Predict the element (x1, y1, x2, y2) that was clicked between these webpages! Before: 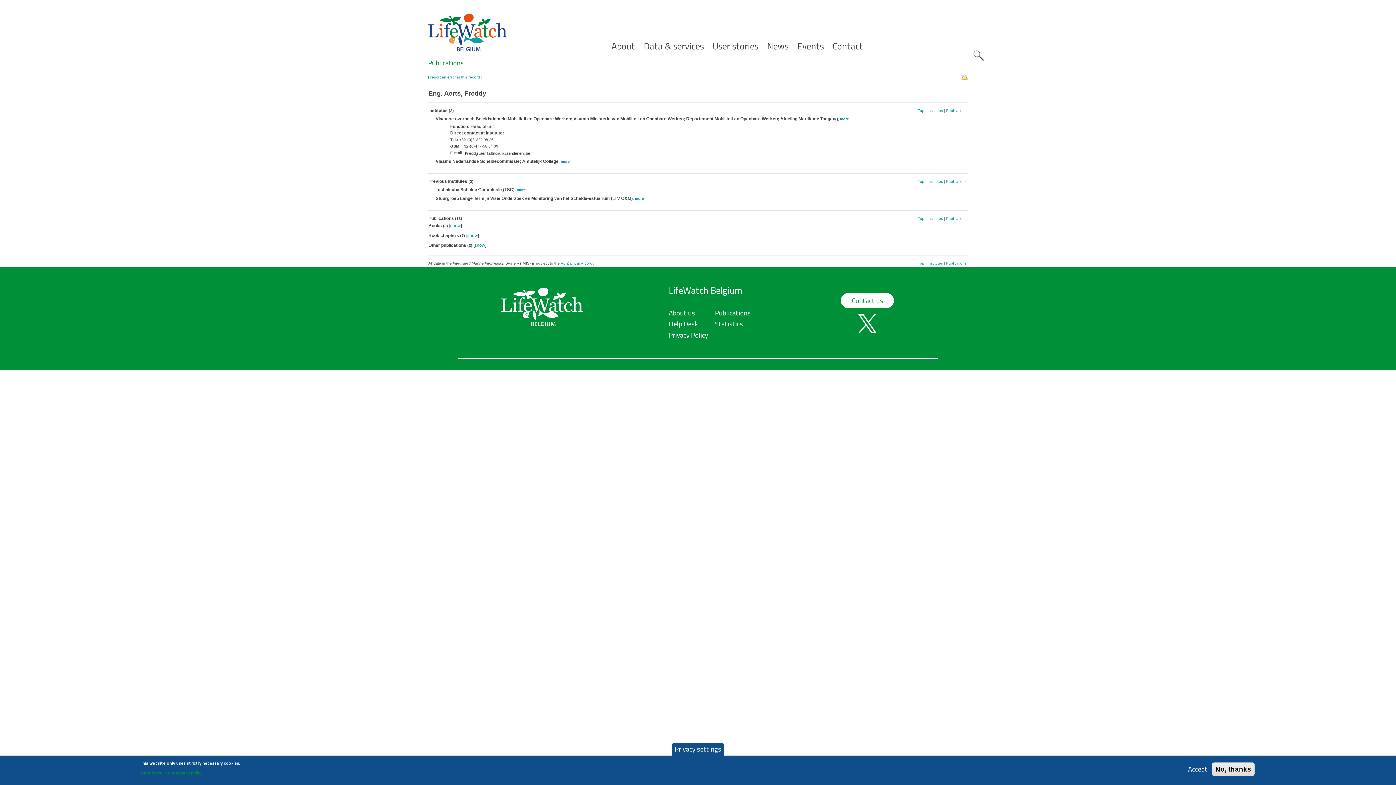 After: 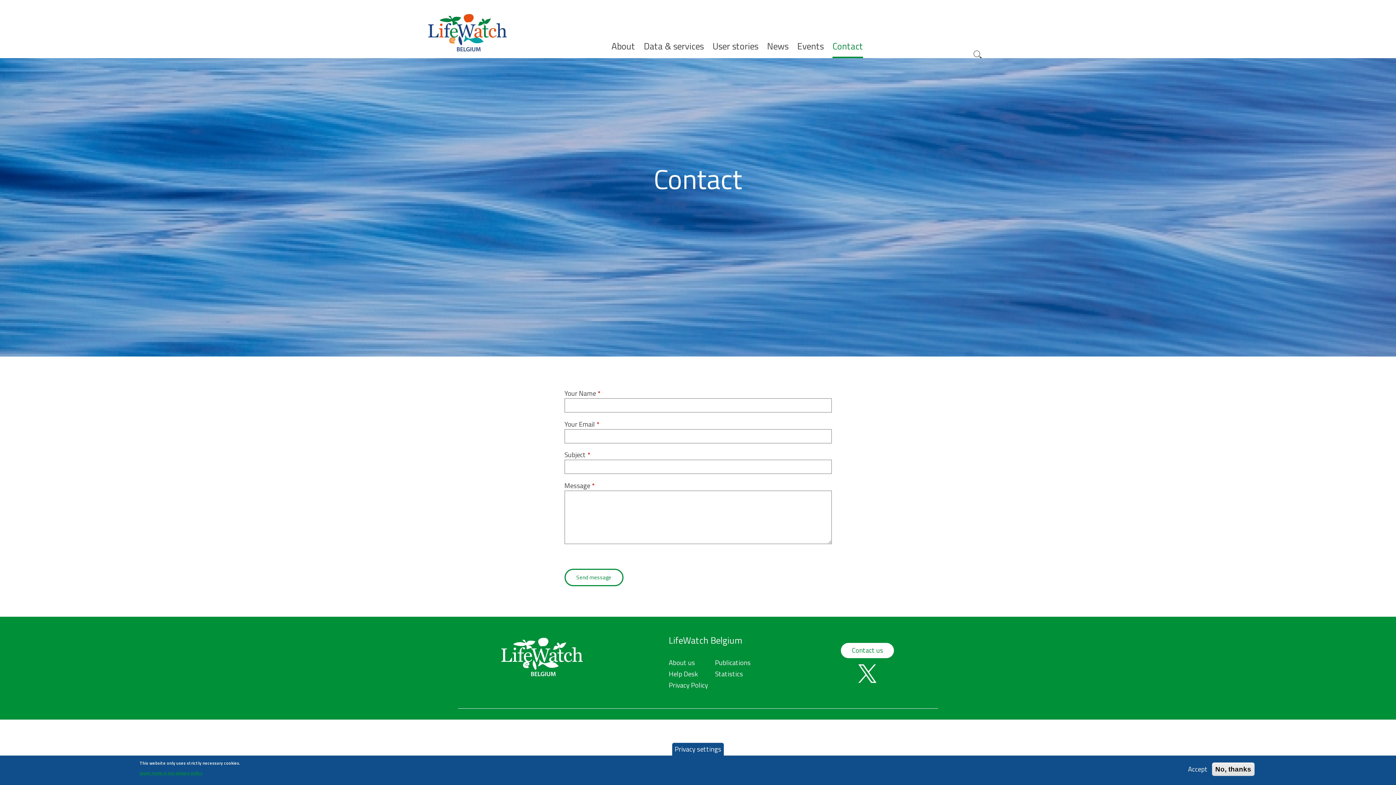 Action: bbox: (668, 319, 698, 329) label: Help Desk